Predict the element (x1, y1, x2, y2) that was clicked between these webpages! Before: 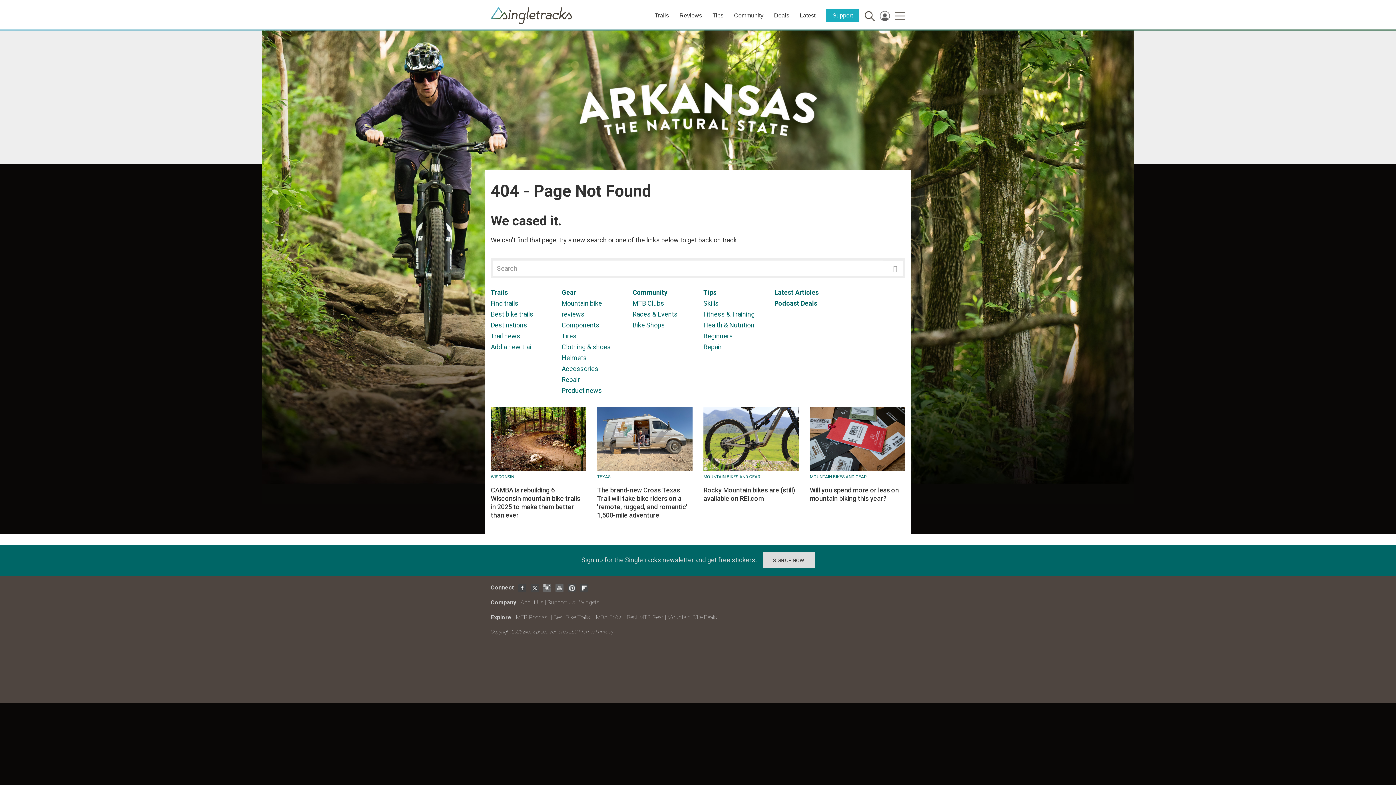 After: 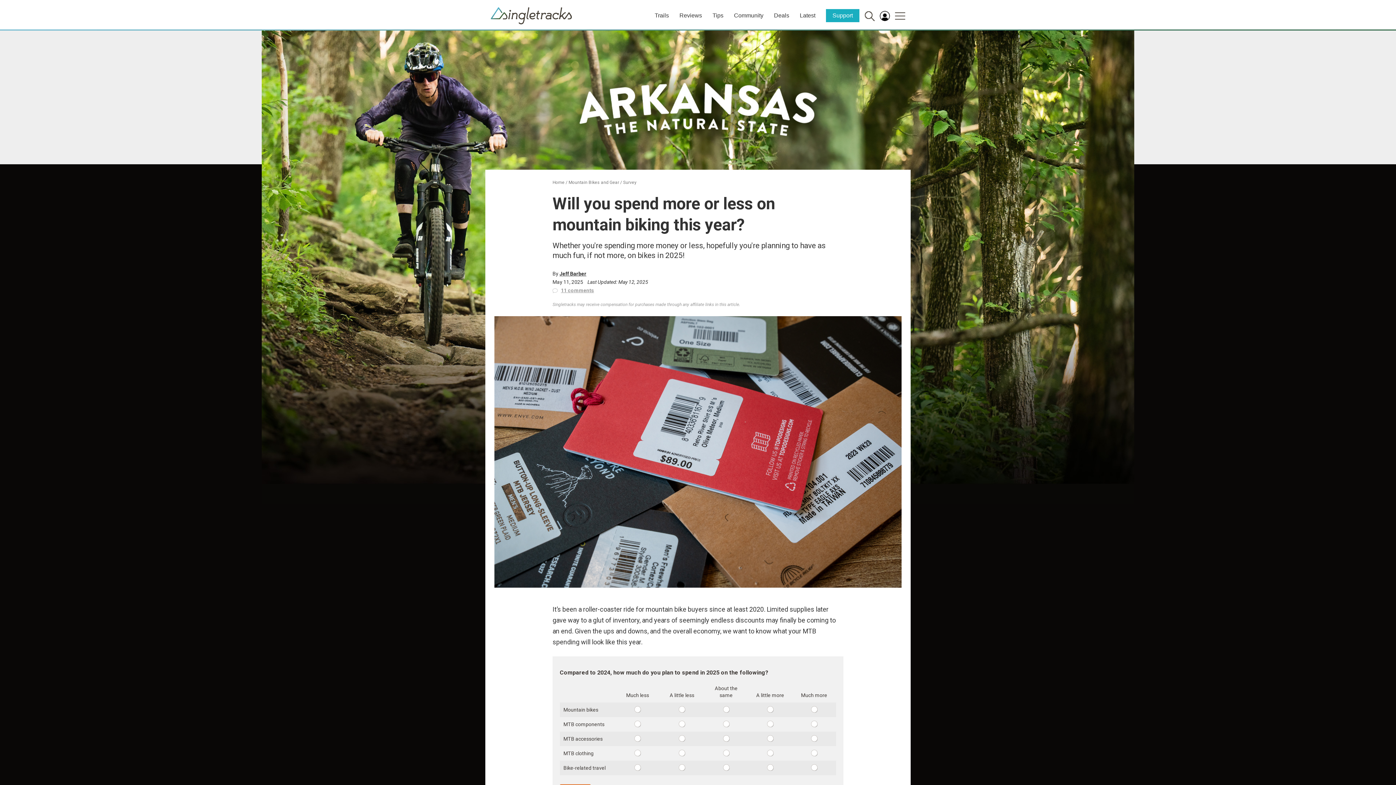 Action: label: Will you spend more or less on mountain biking this year? bbox: (810, 486, 905, 502)